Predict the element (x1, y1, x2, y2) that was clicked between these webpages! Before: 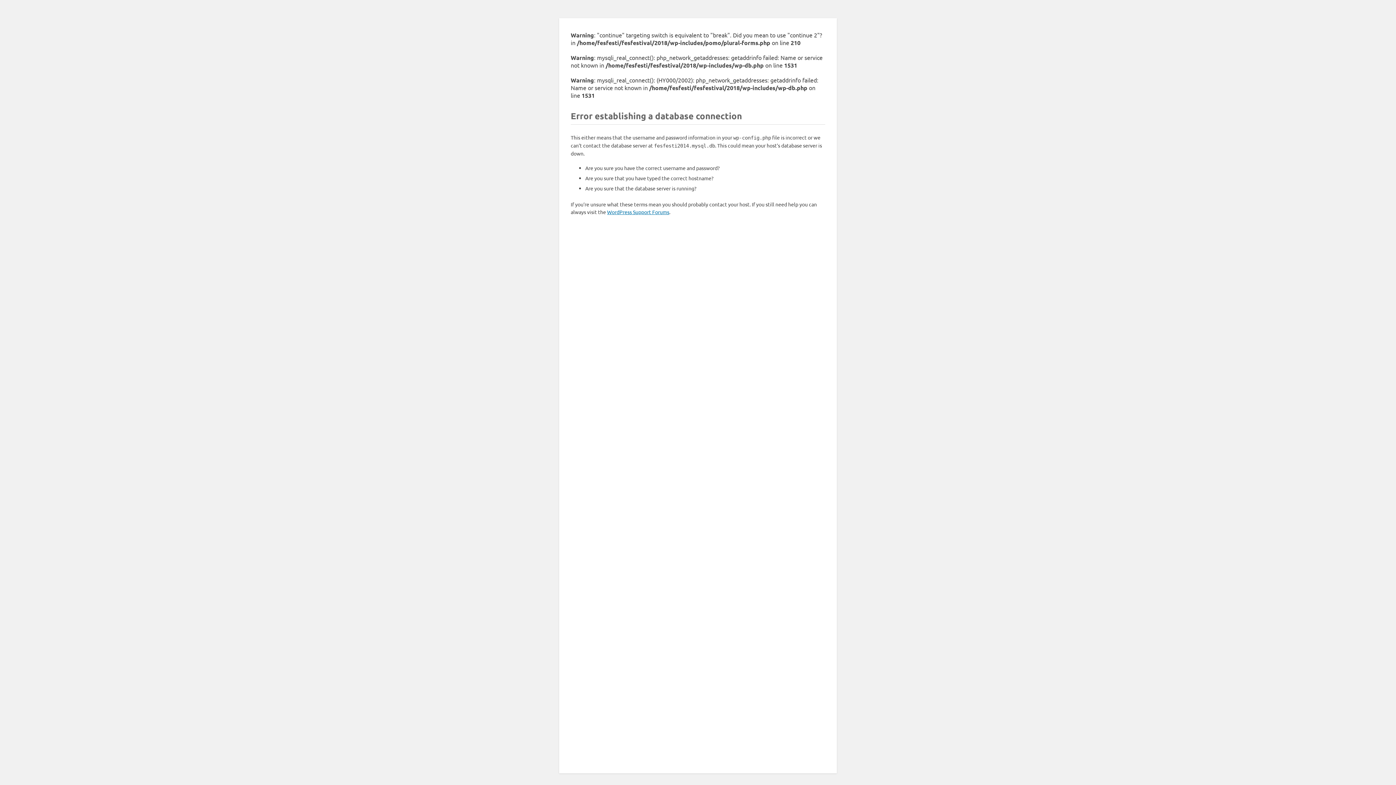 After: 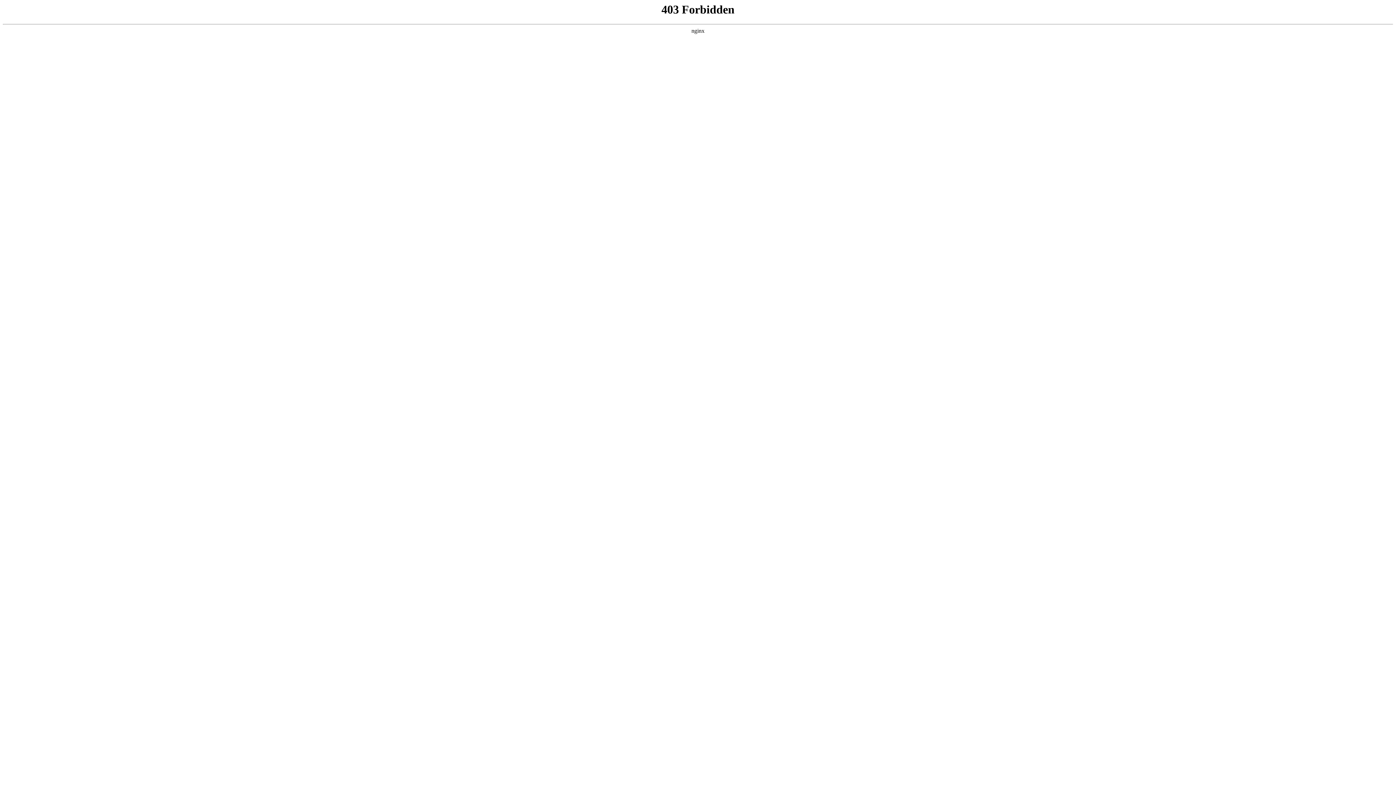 Action: bbox: (607, 208, 669, 215) label: WordPress Support Forums